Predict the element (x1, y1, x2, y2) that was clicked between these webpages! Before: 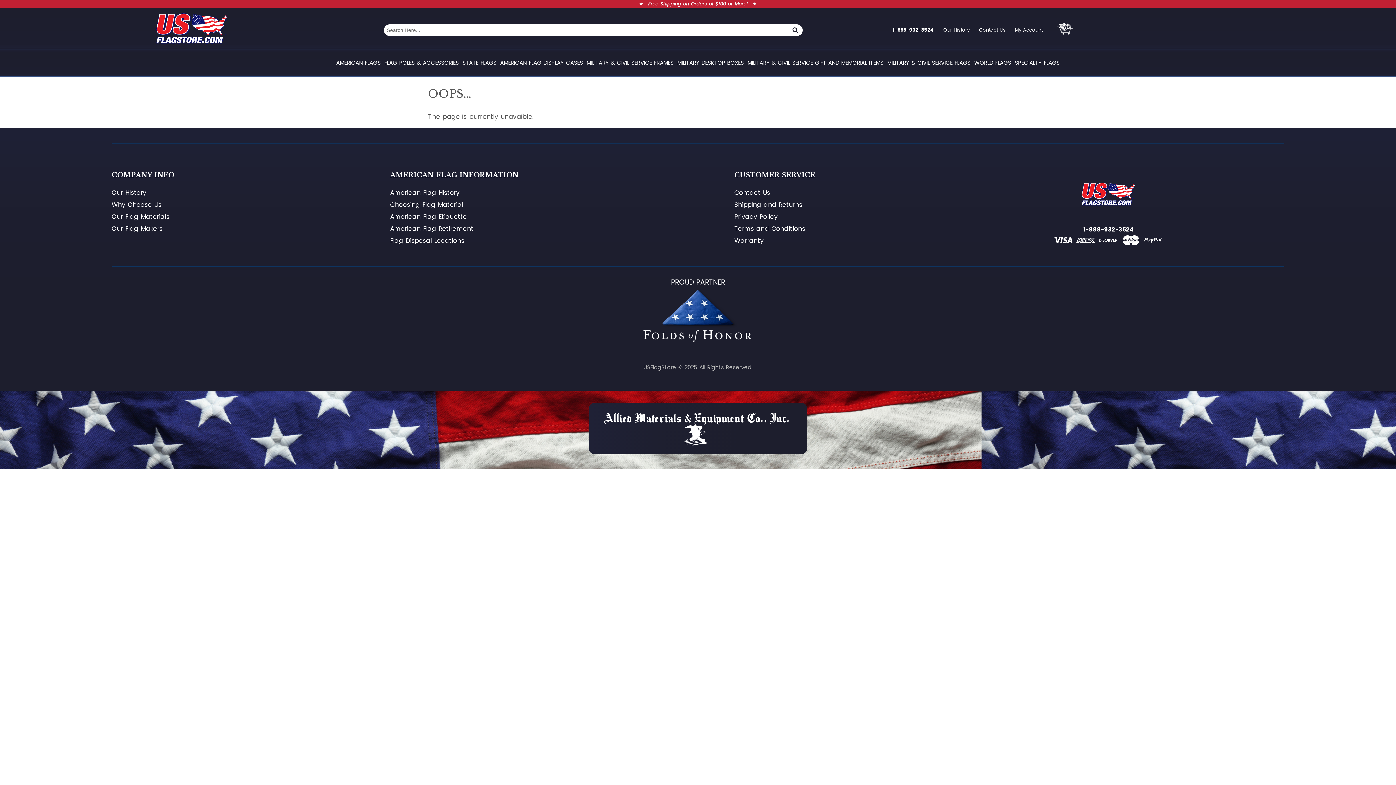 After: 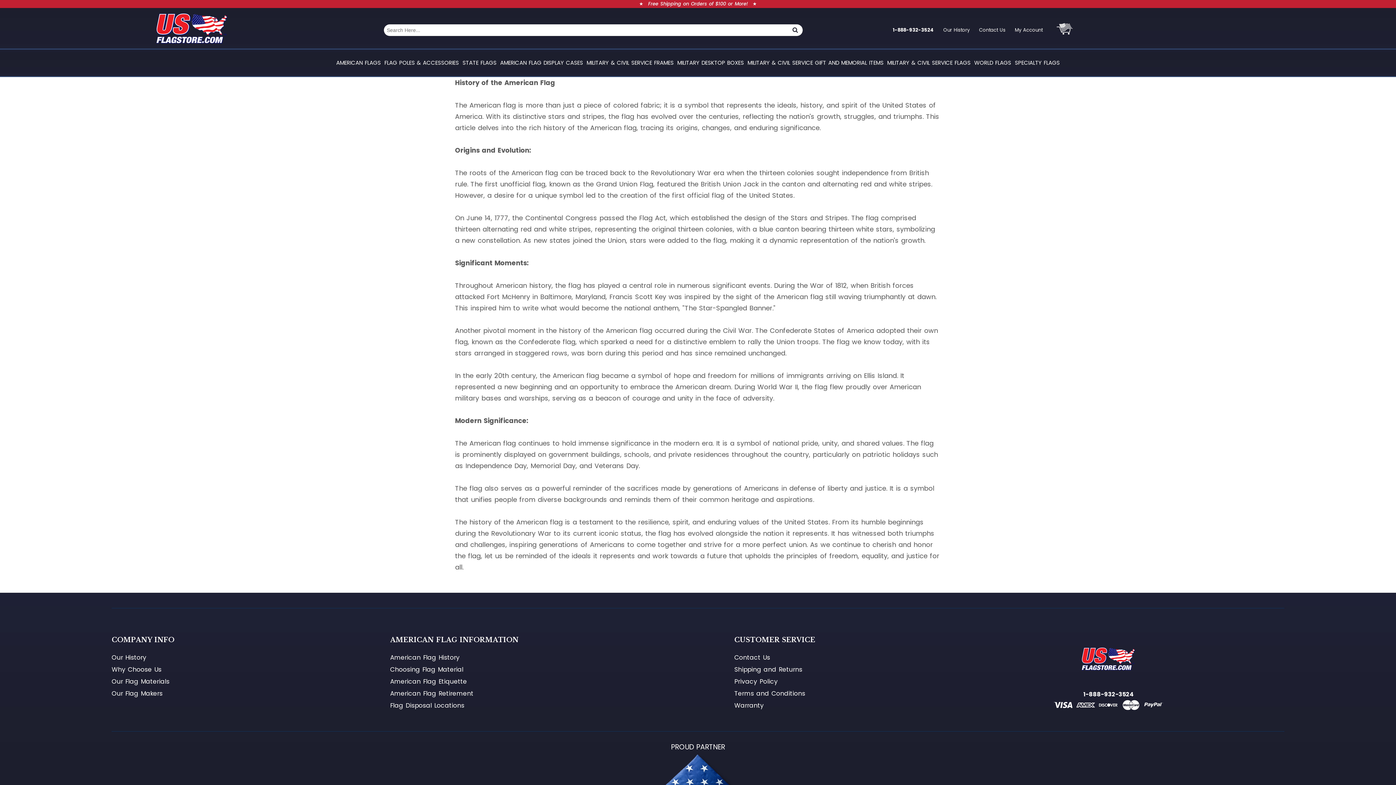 Action: bbox: (390, 187, 459, 198) label: American Flag History